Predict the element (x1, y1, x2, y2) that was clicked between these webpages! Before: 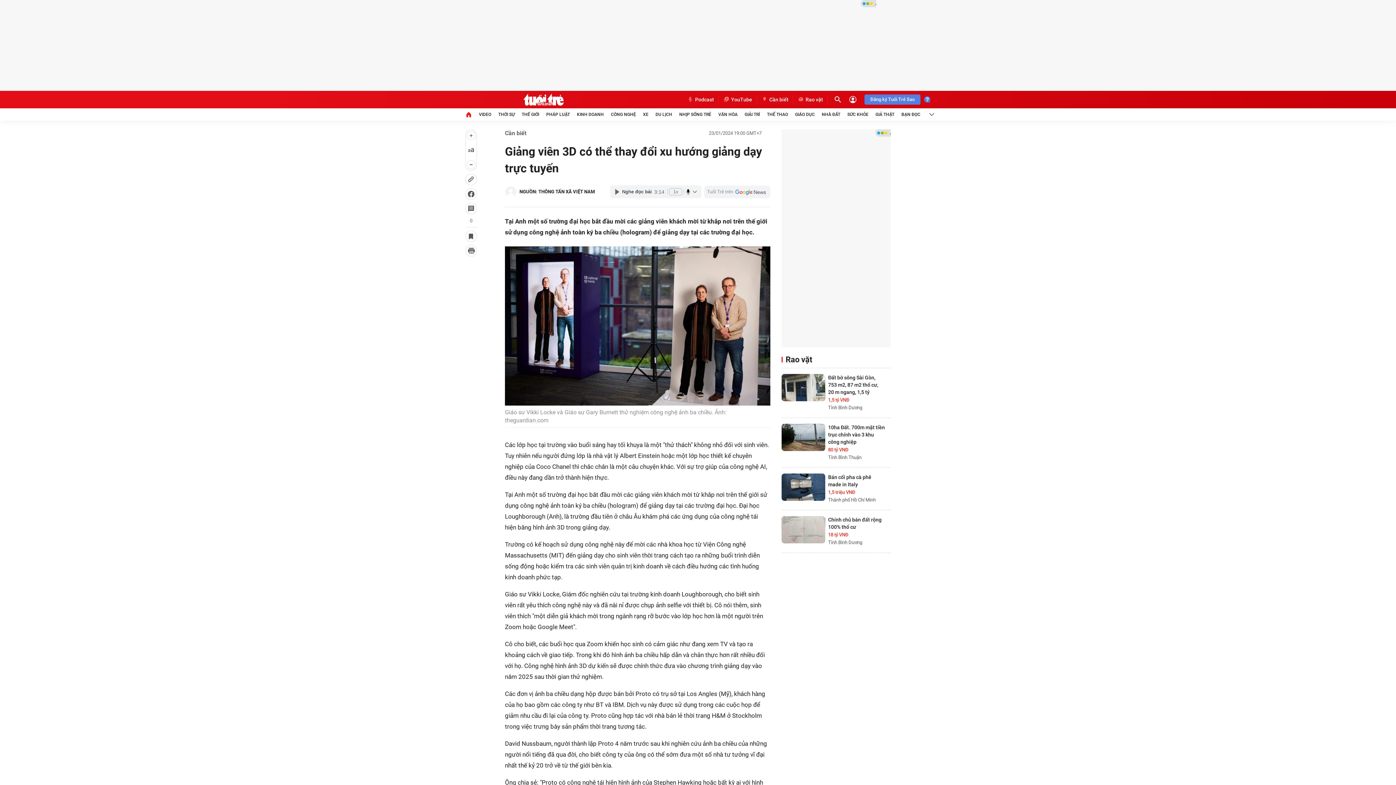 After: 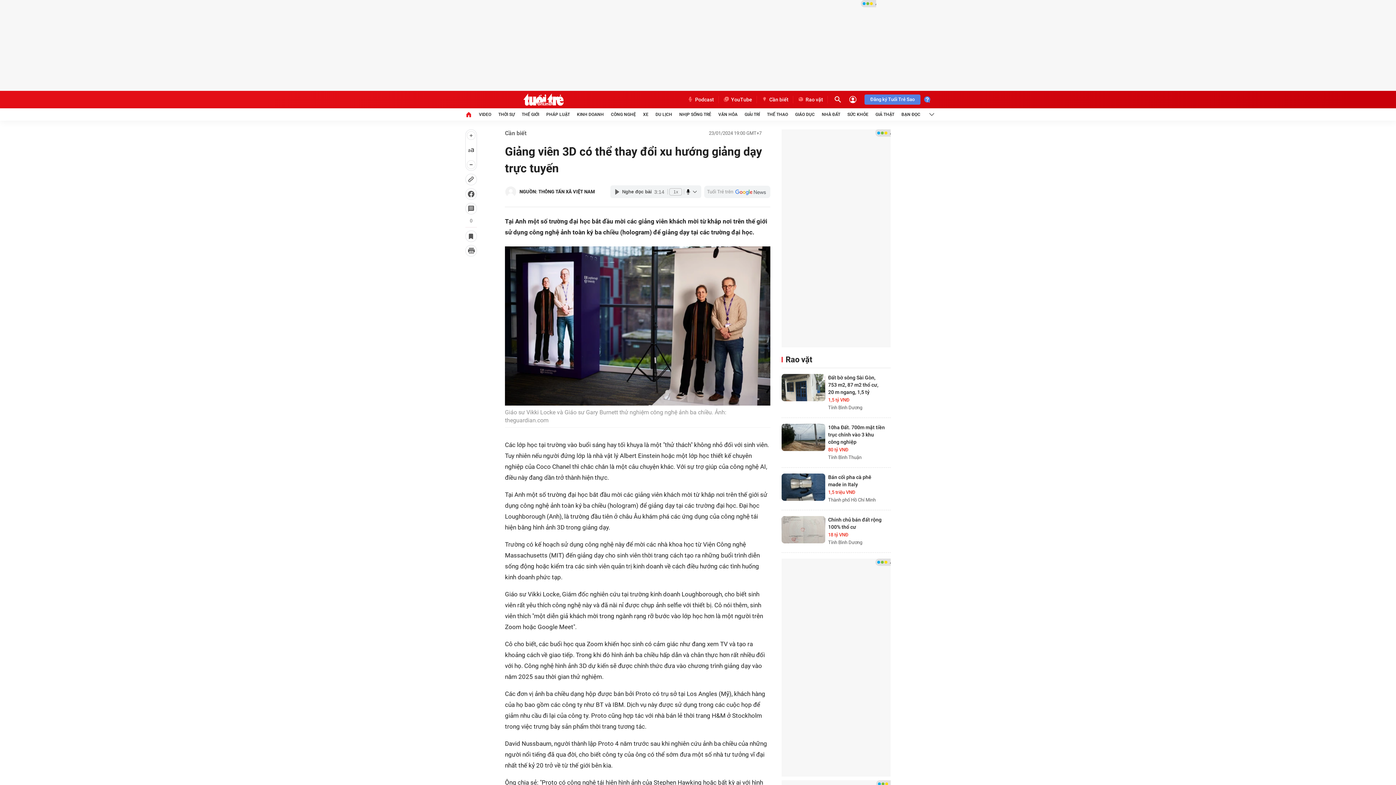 Action: bbox: (781, 354, 812, 365) label: Rao vặt